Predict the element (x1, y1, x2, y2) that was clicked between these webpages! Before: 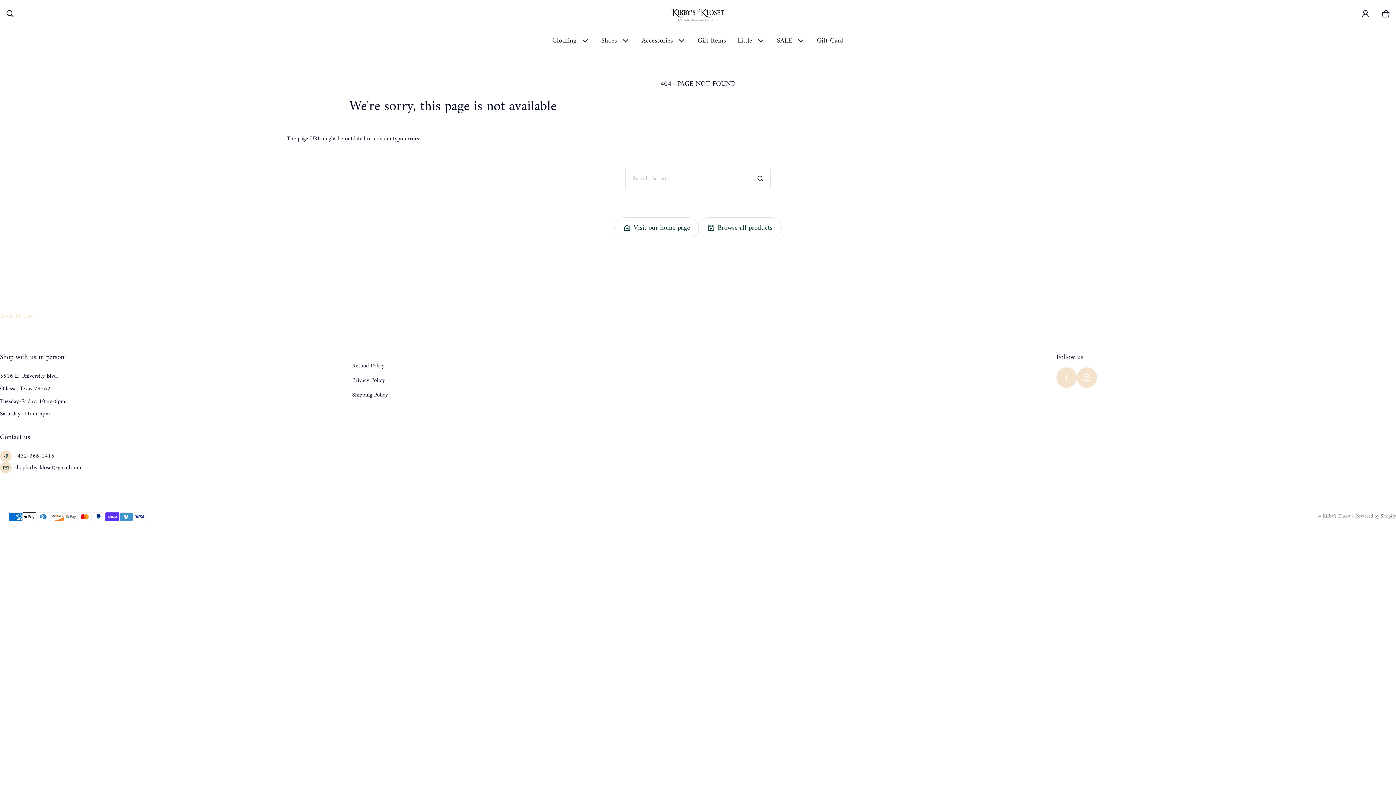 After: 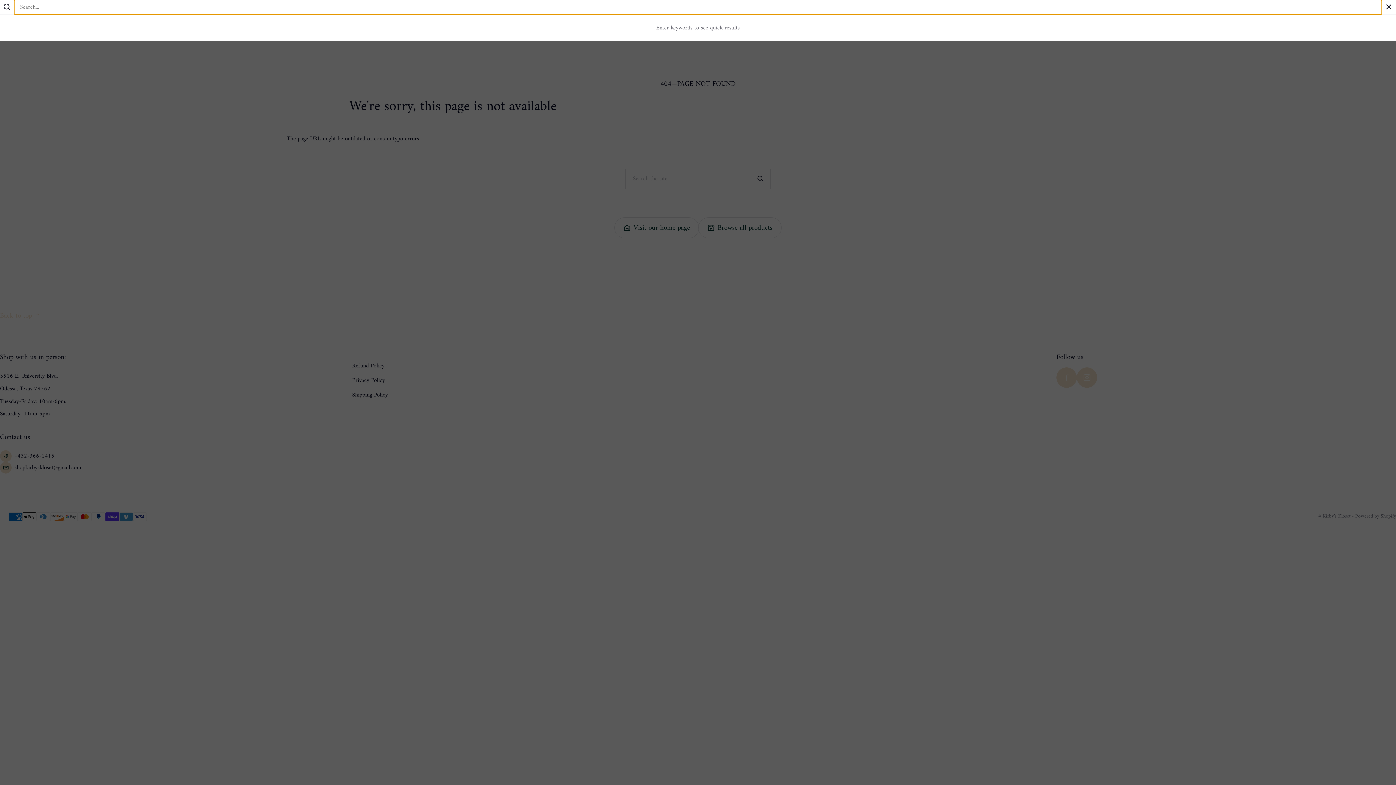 Action: label: Search bbox: (0, 3, 20, 24)